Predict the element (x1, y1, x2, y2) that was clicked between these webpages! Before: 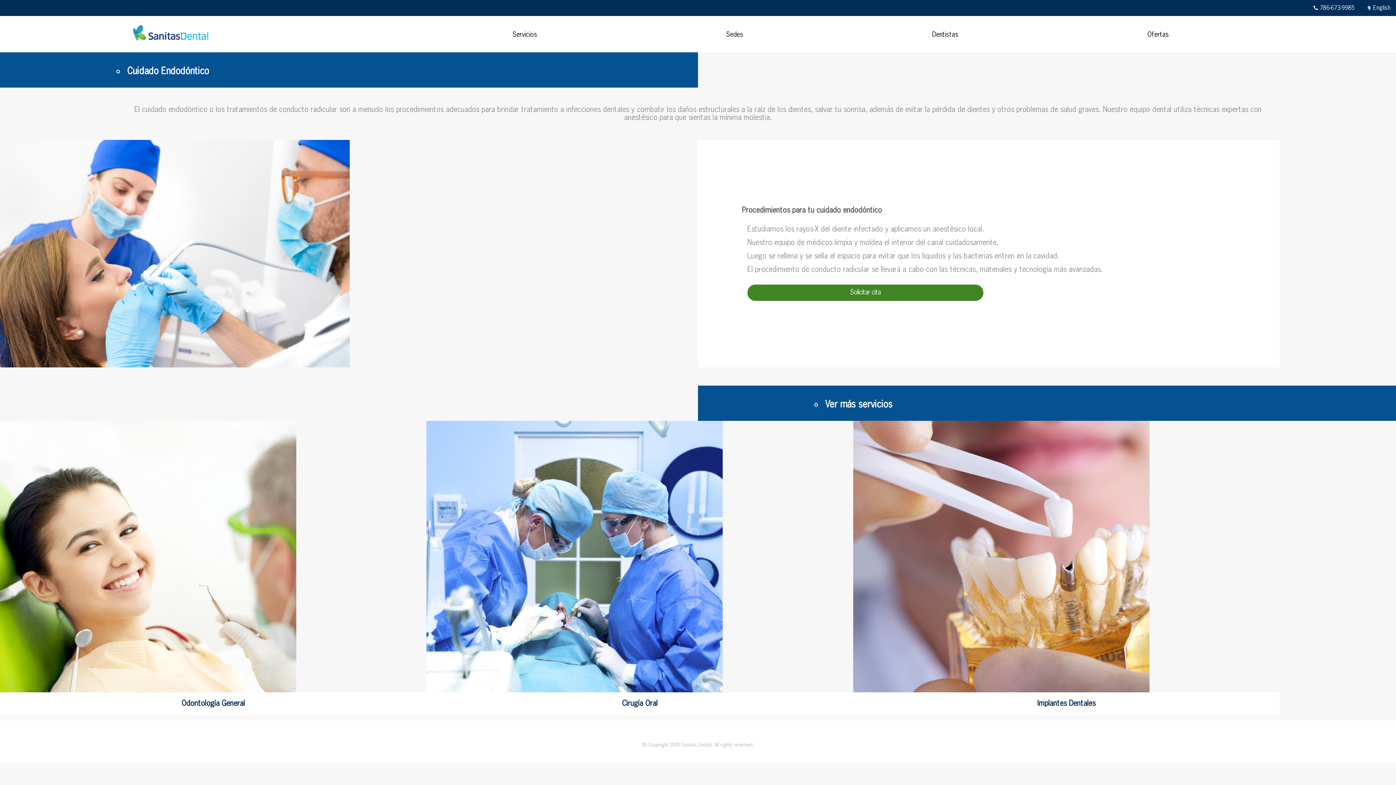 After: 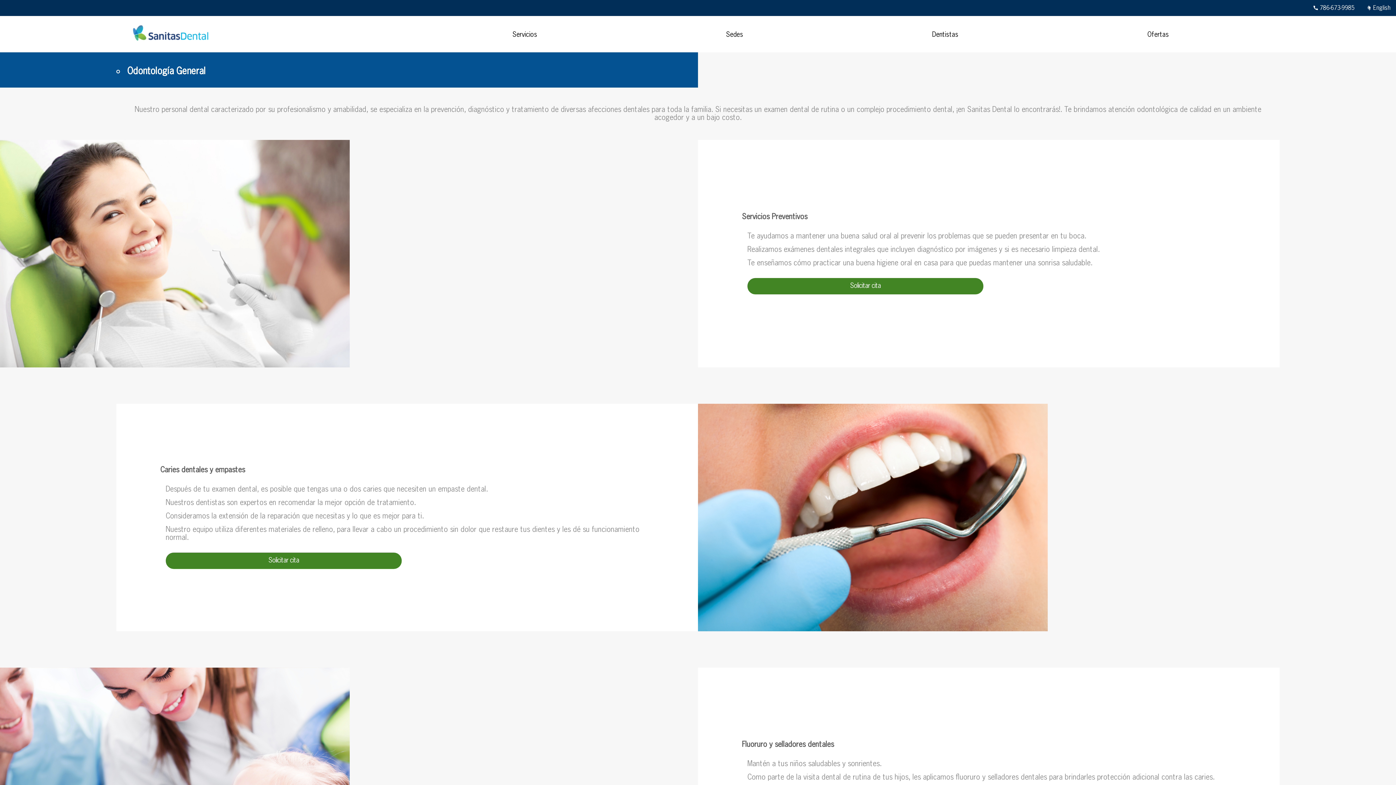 Action: label: Odontología General bbox: (181, 700, 244, 707)